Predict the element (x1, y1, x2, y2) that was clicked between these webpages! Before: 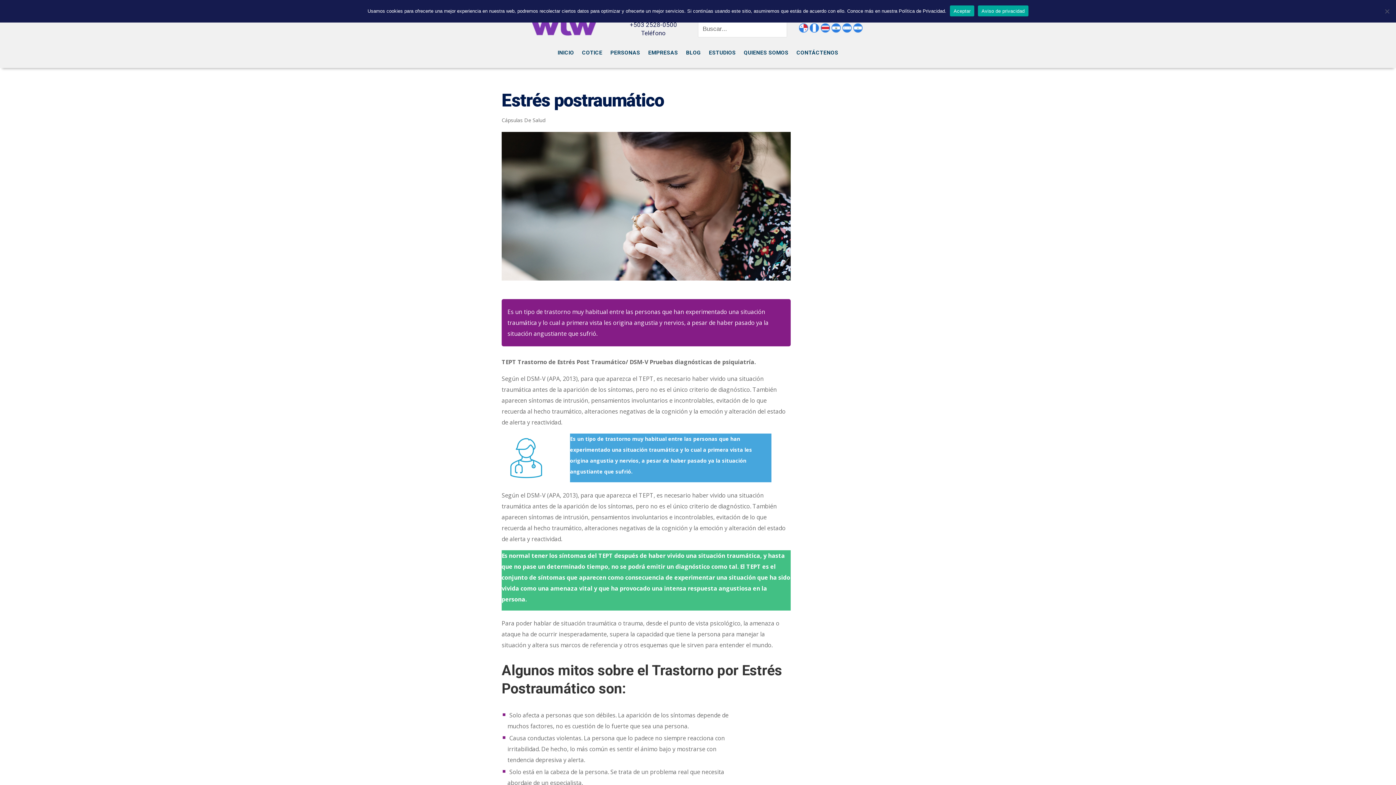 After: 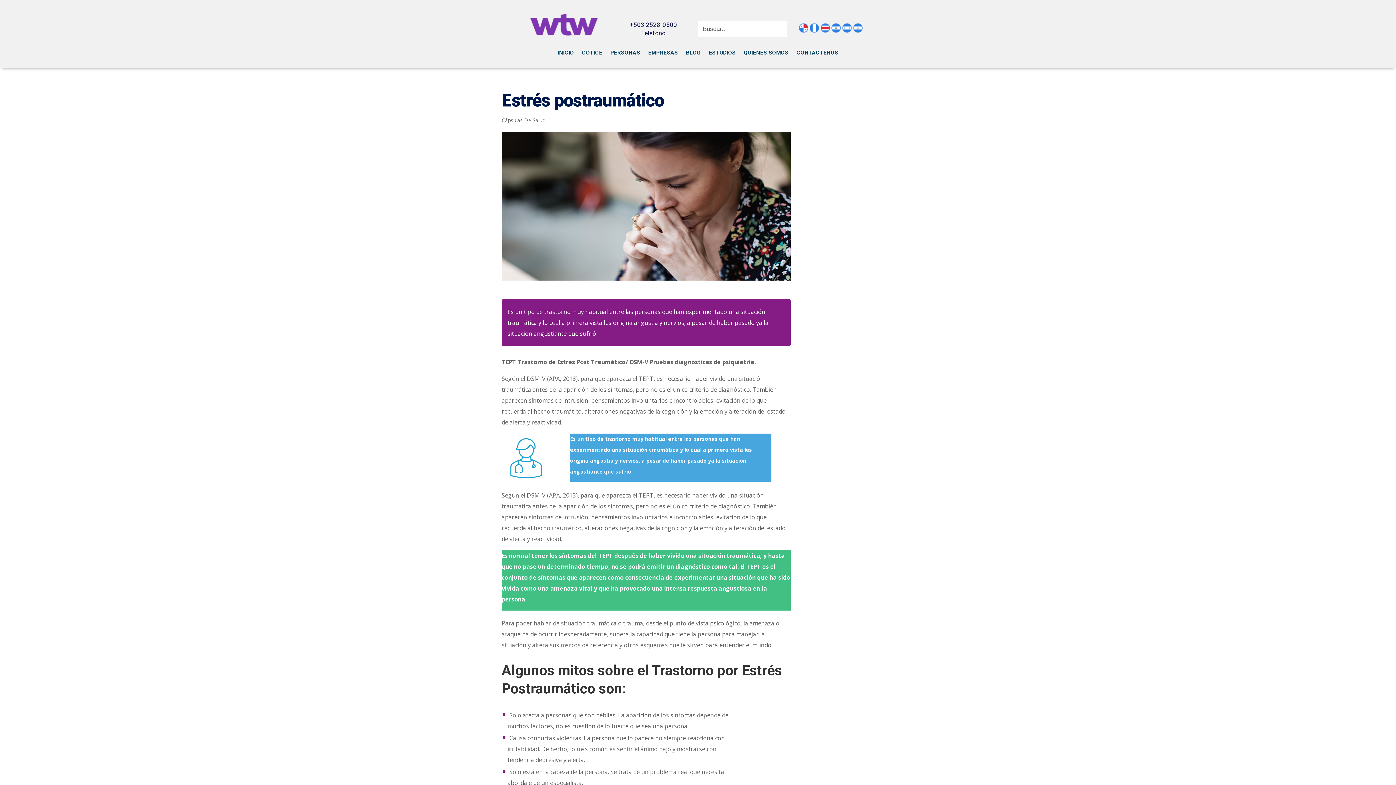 Action: label: Aceptar bbox: (950, 5, 974, 16)